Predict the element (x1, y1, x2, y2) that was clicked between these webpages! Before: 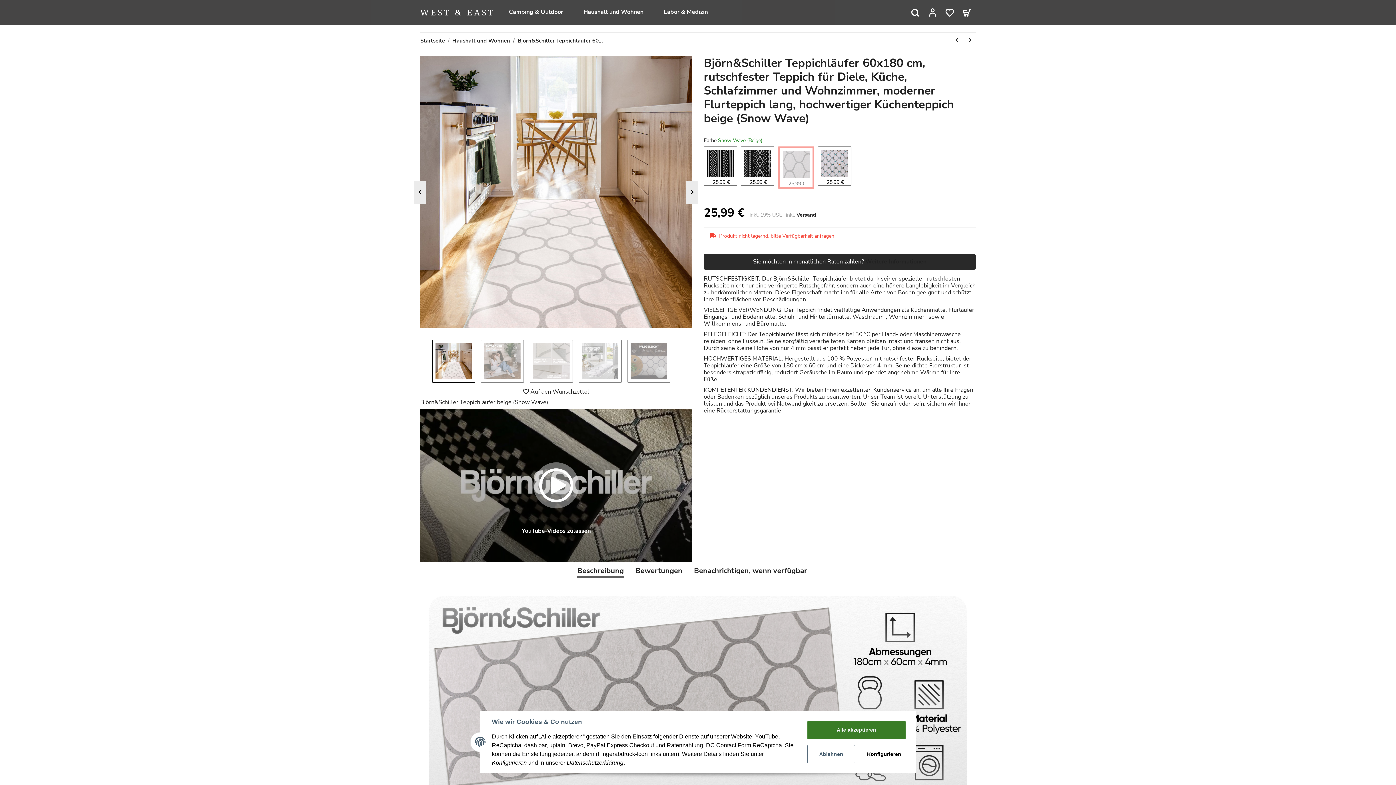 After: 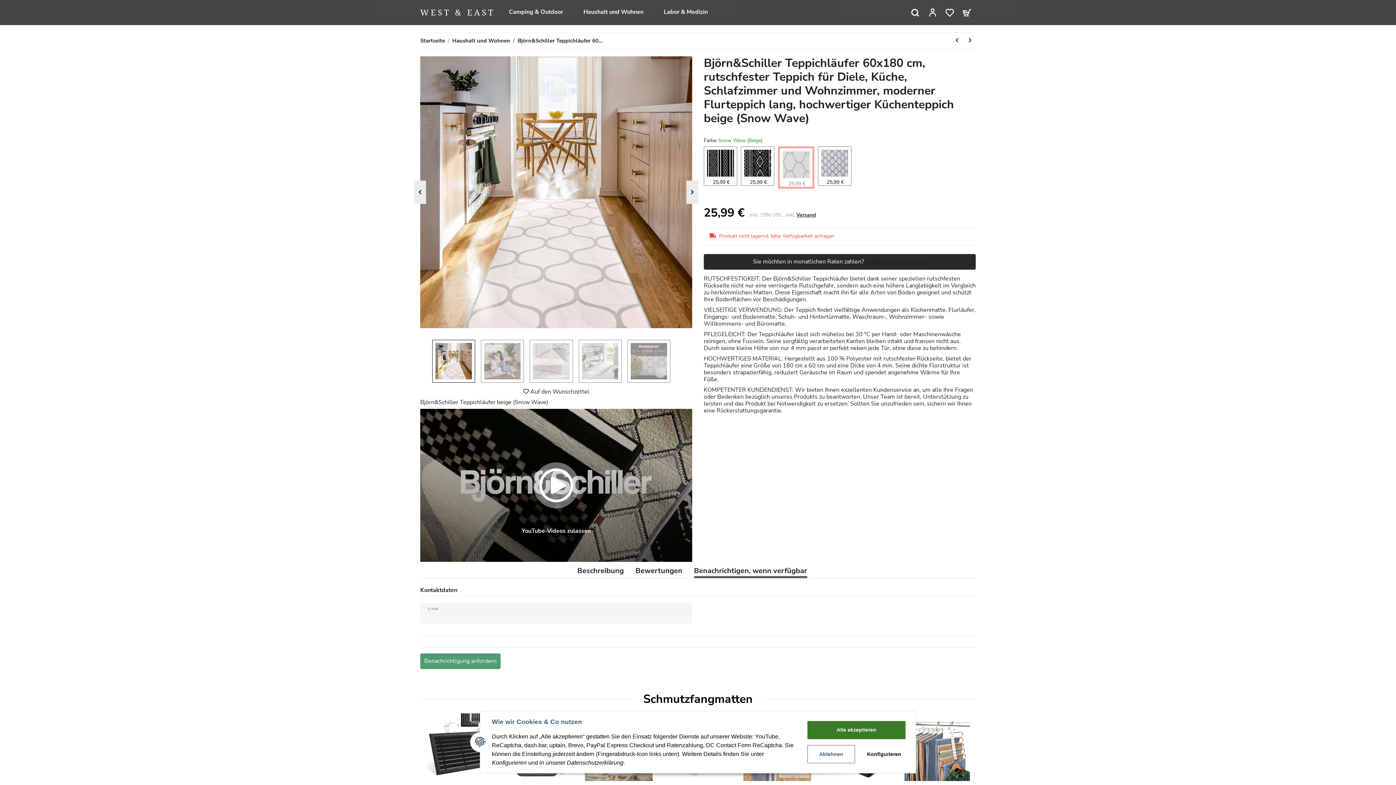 Action: bbox: (694, 563, 807, 578) label: Benachrichtigen, wenn verfügbar